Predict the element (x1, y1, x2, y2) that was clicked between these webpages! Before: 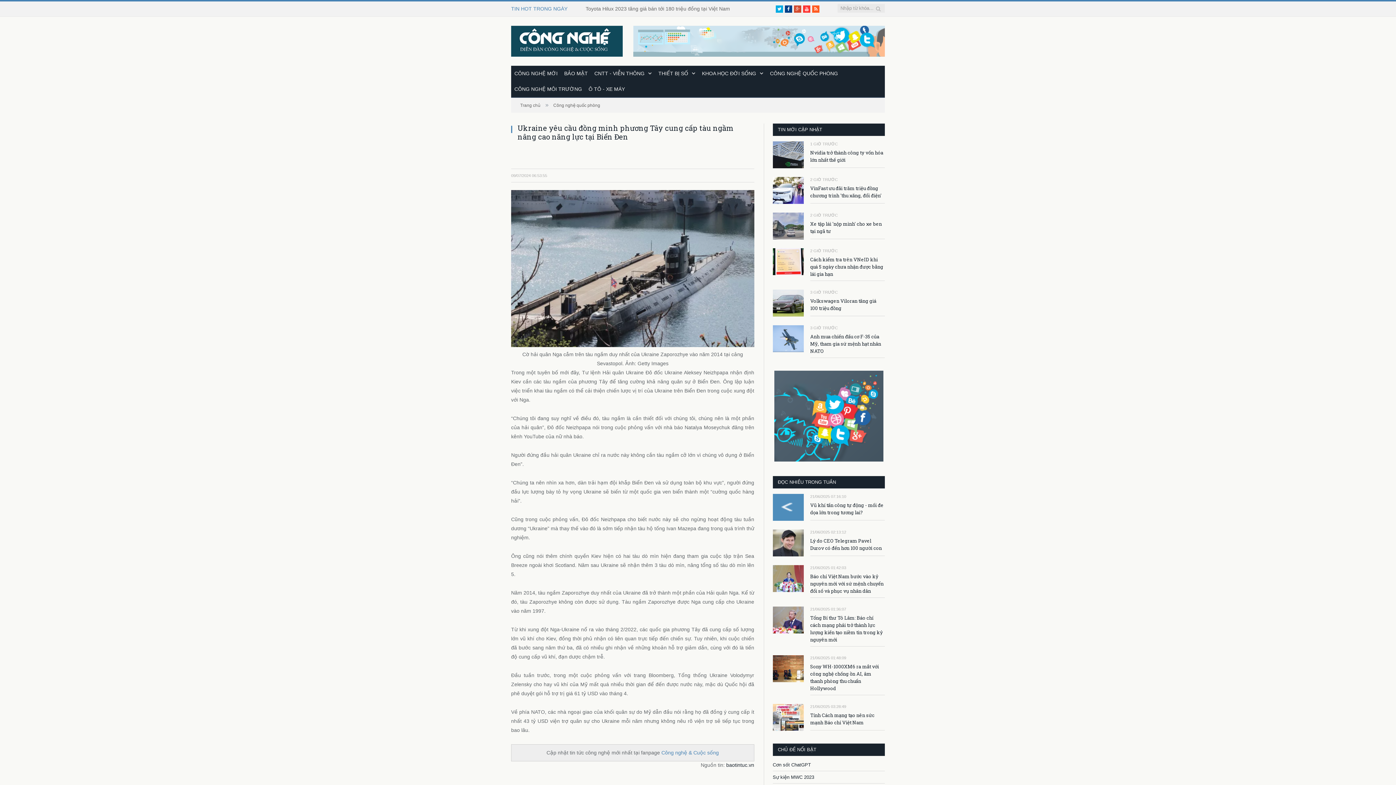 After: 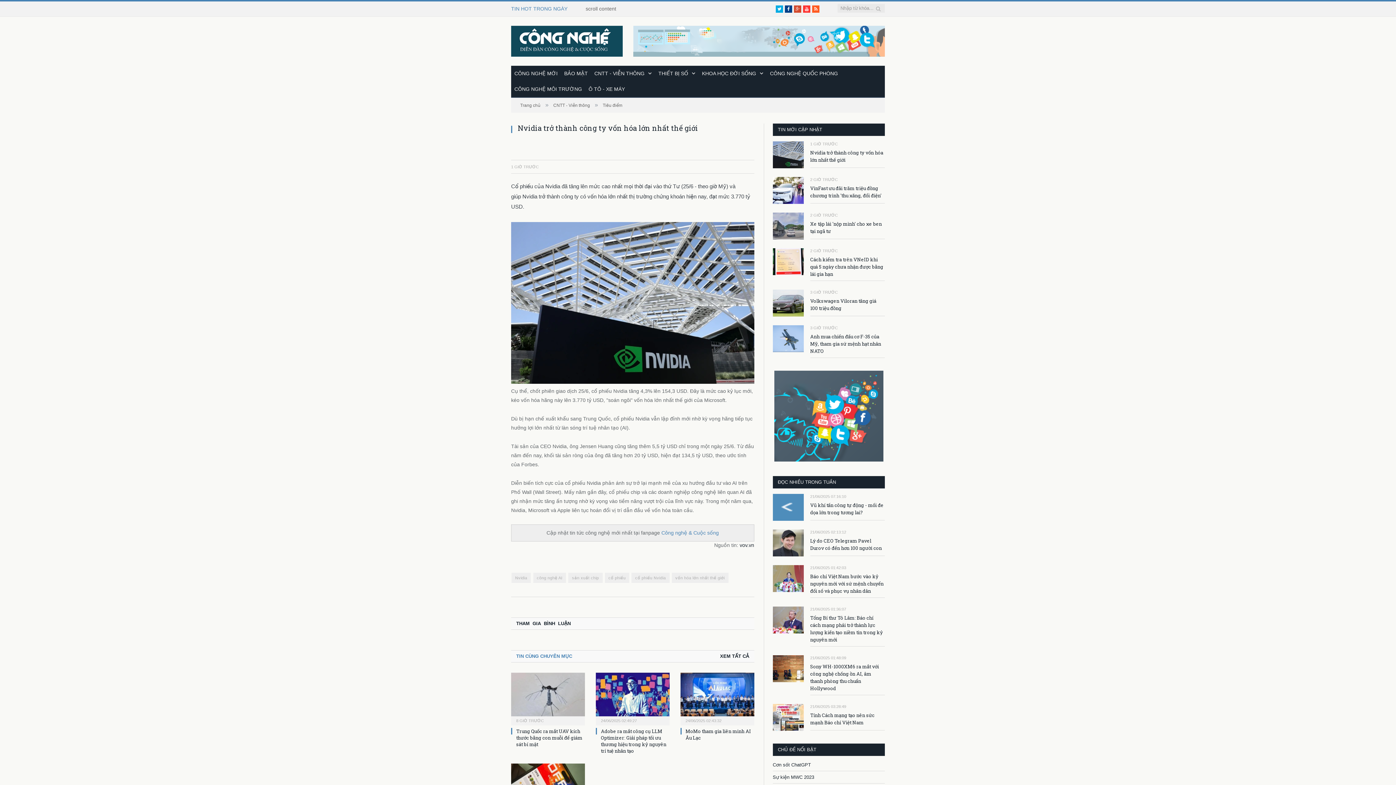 Action: label: Nvidia trở thành công ty vốn hóa lớn nhất thế giới bbox: (810, 149, 885, 163)